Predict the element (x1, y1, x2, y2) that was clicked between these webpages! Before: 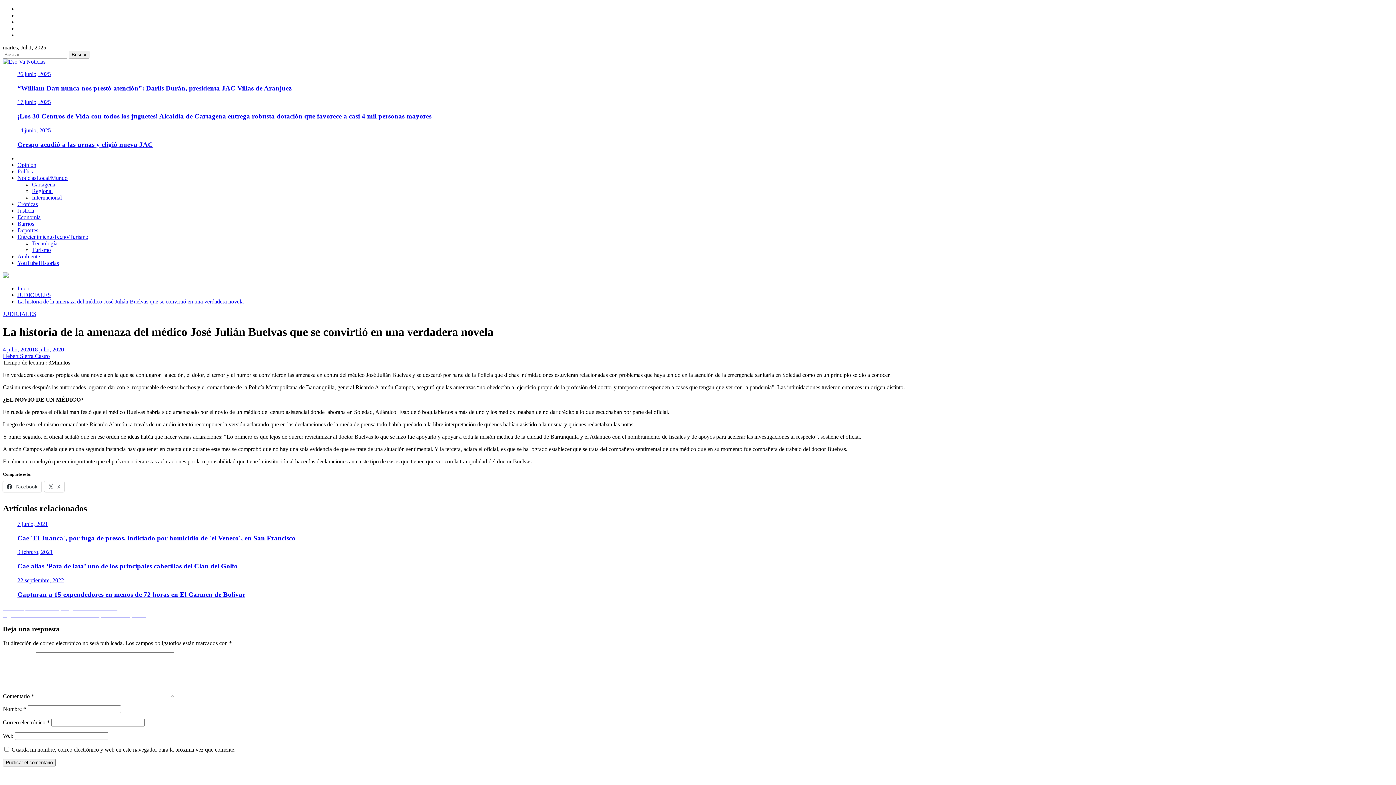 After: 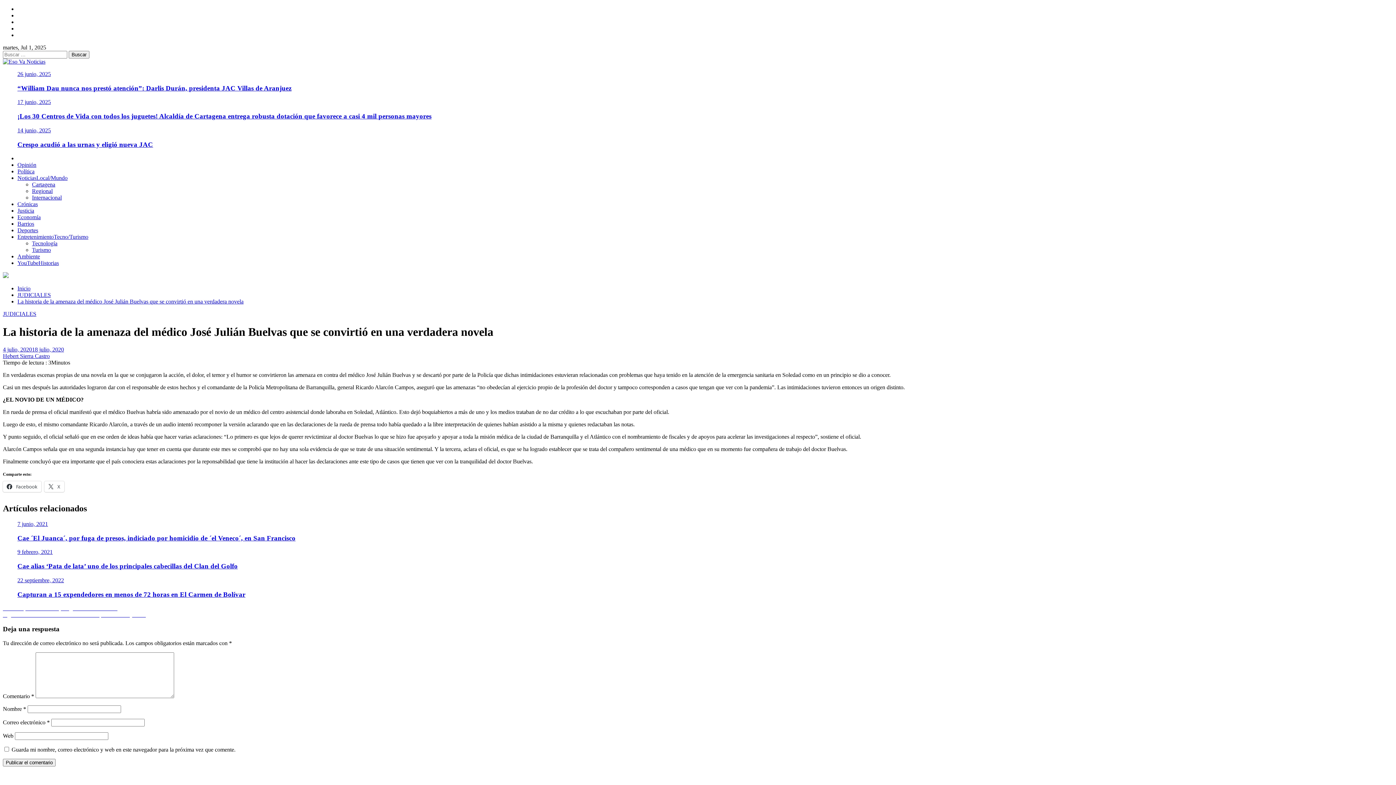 Action: bbox: (2, 273, 8, 279)